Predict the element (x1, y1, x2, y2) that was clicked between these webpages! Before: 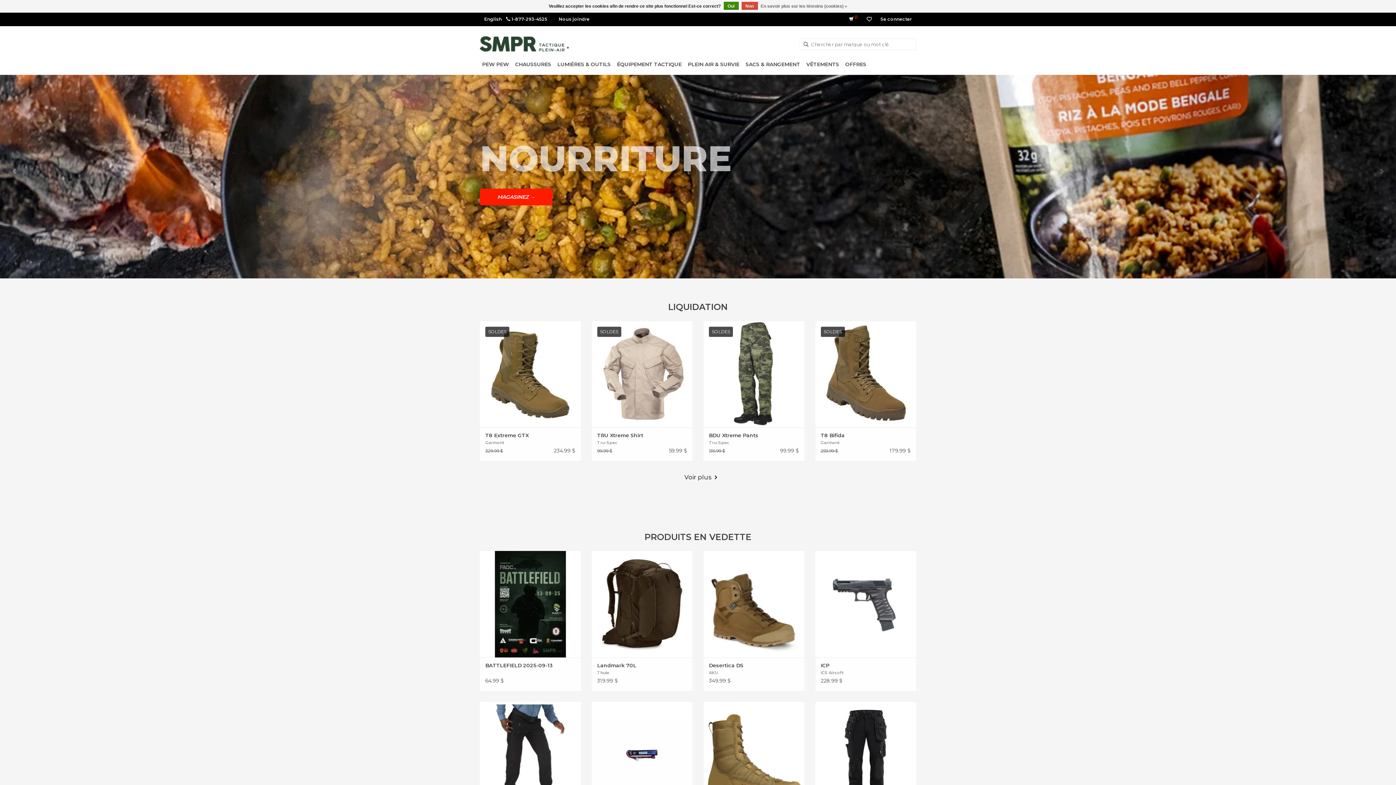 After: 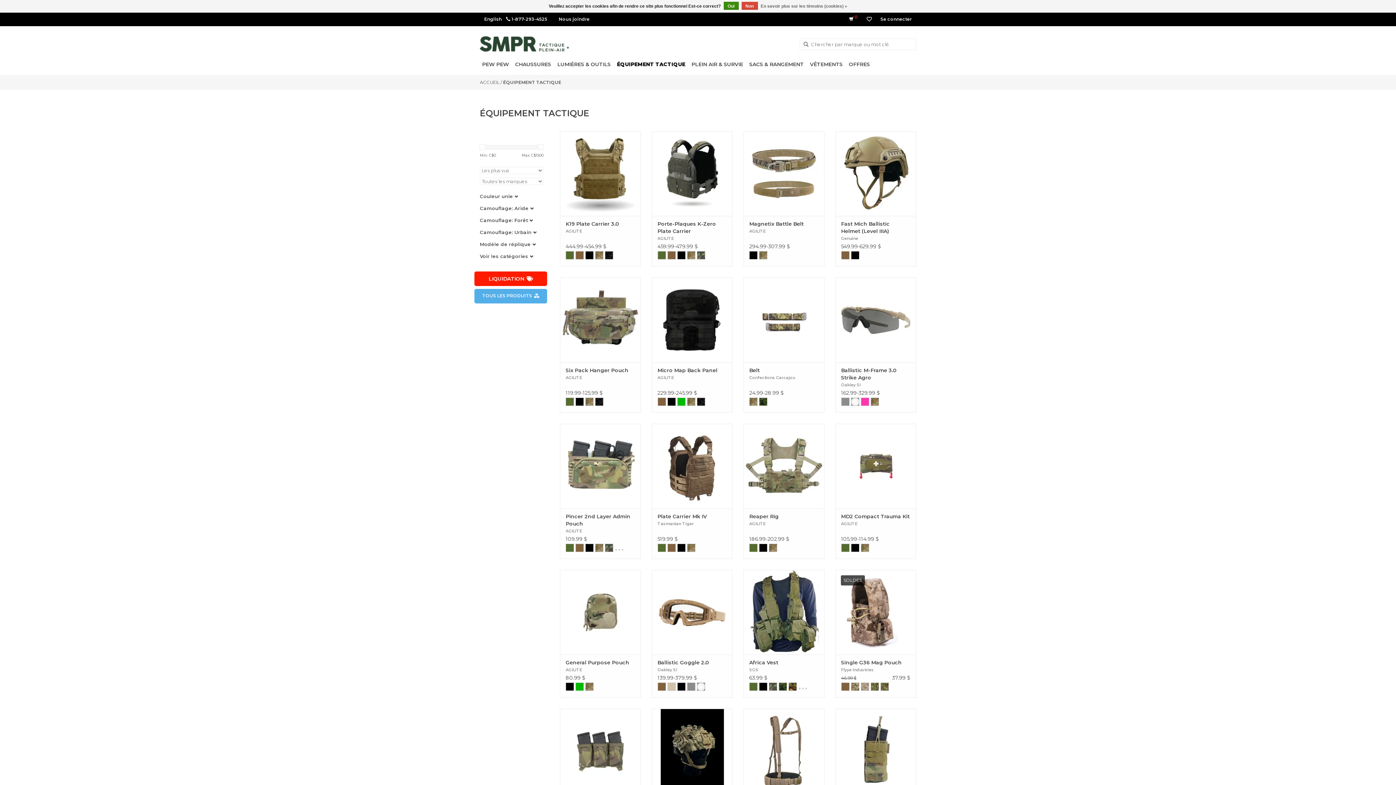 Action: bbox: (614, 58, 684, 70) label: ÉQUIPEMENT TACTIQUE